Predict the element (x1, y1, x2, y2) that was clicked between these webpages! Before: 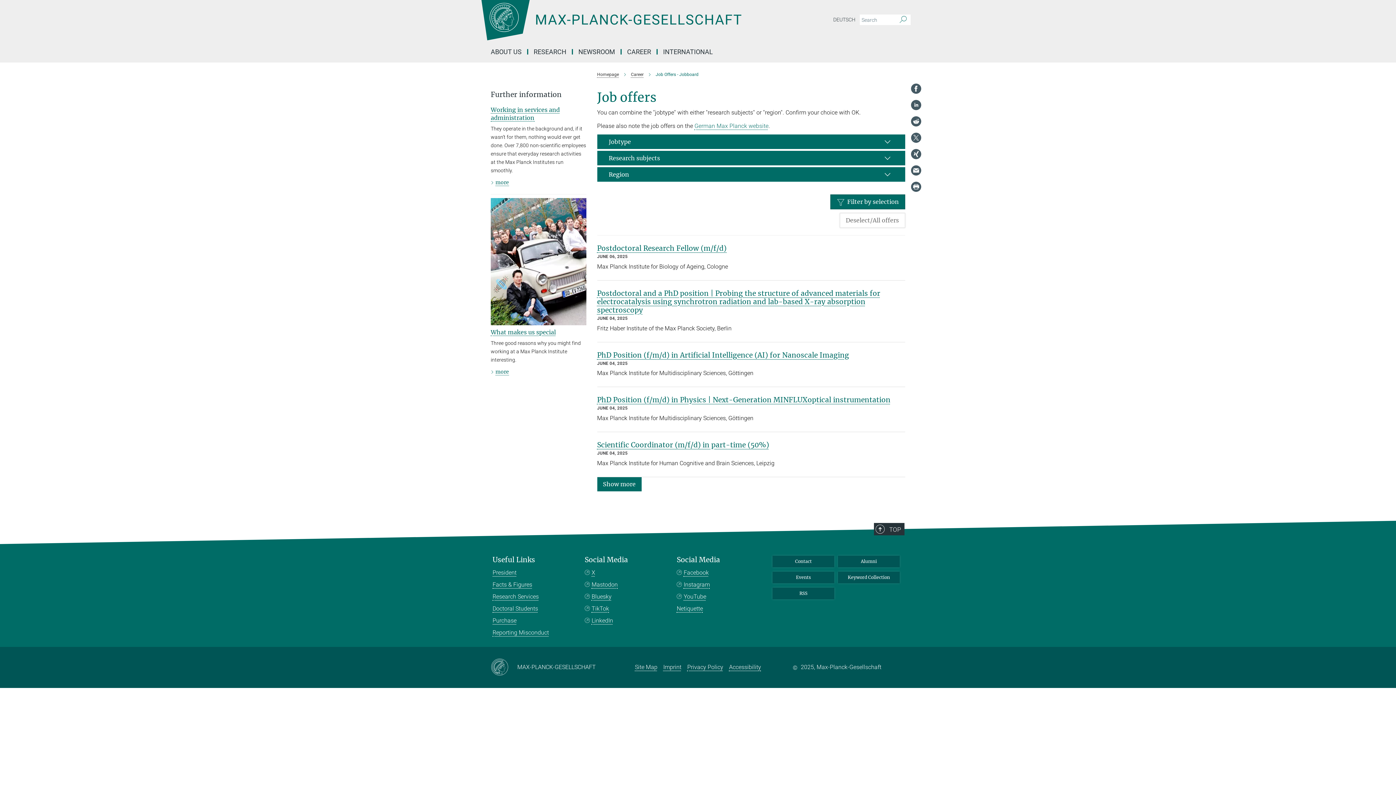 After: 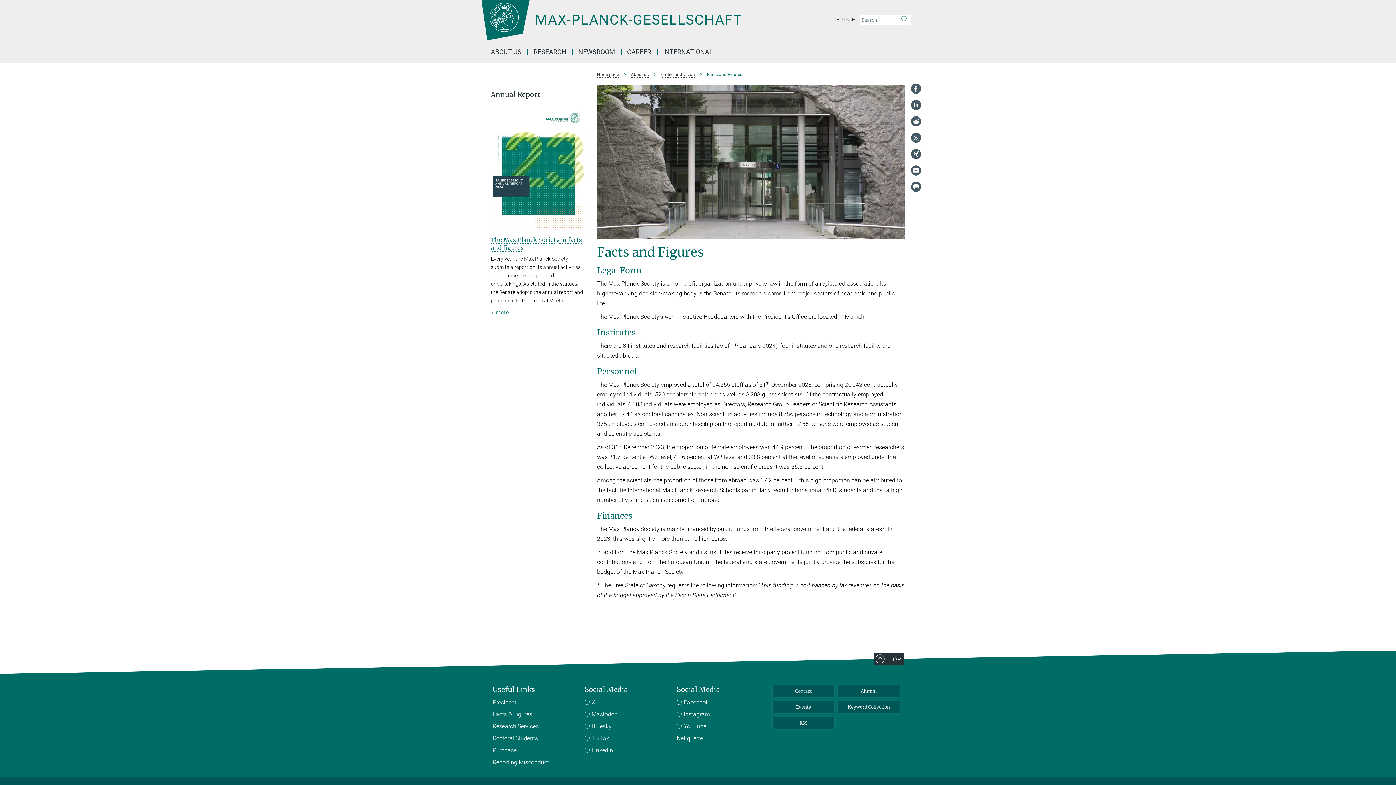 Action: label: Facts & Figures bbox: (492, 581, 532, 588)